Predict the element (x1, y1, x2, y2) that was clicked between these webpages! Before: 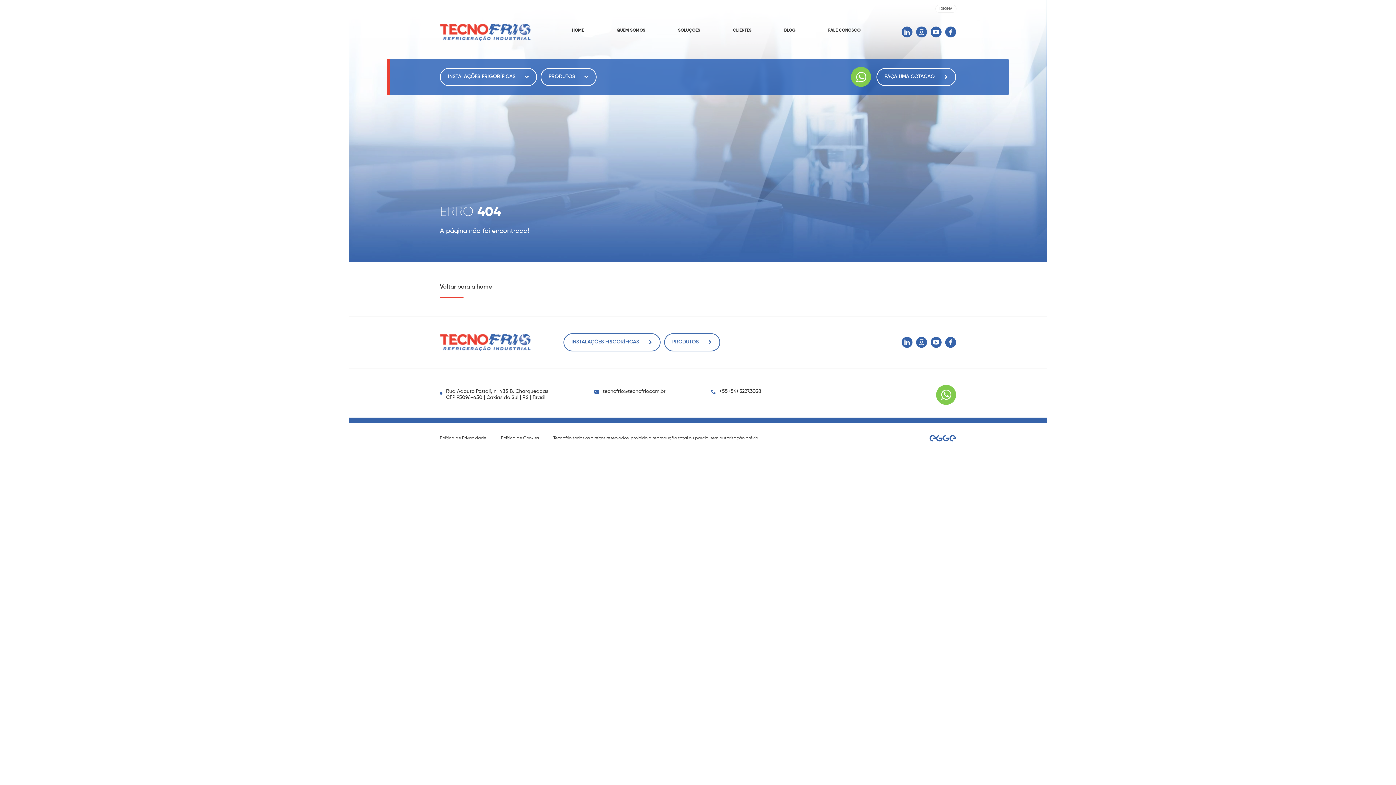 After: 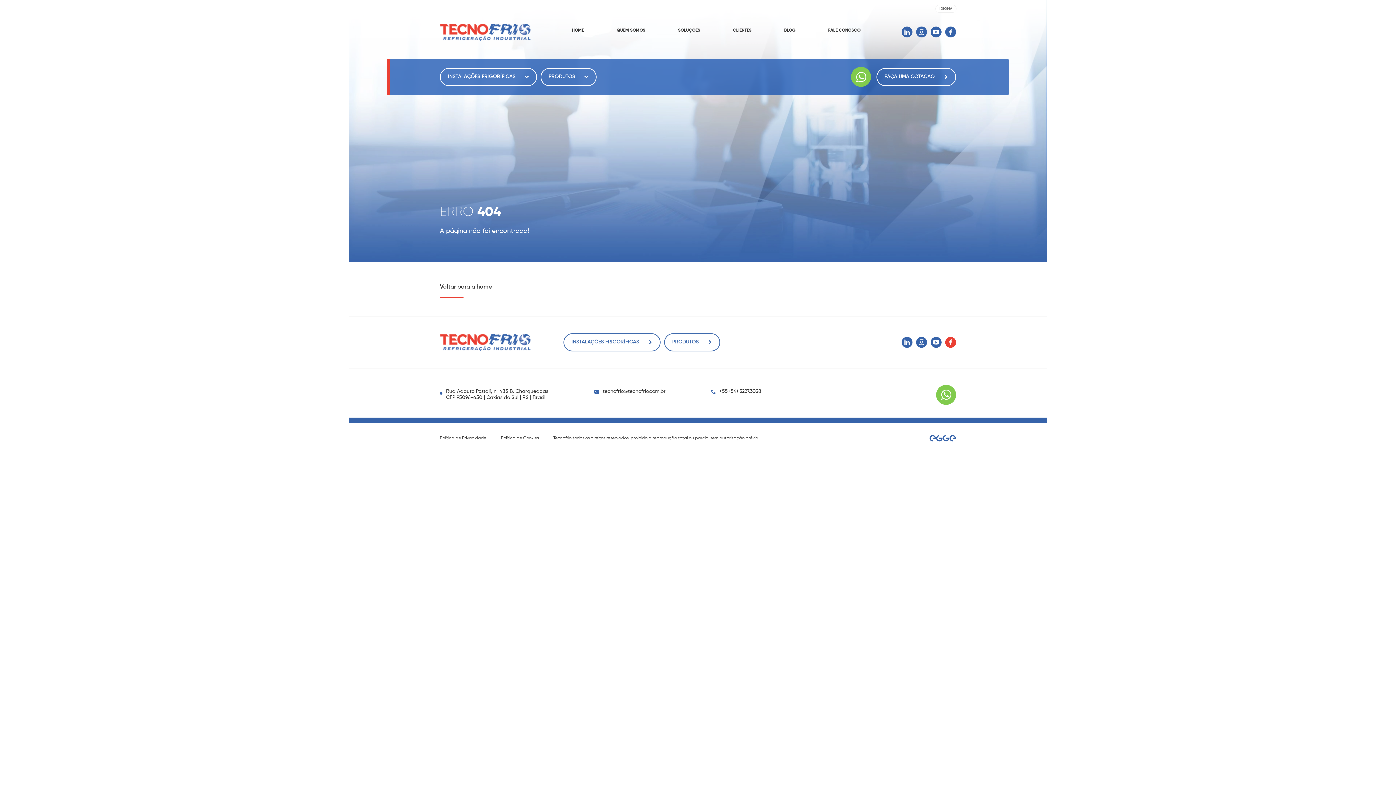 Action: bbox: (945, 337, 956, 347) label: Facebook Tecnofrio